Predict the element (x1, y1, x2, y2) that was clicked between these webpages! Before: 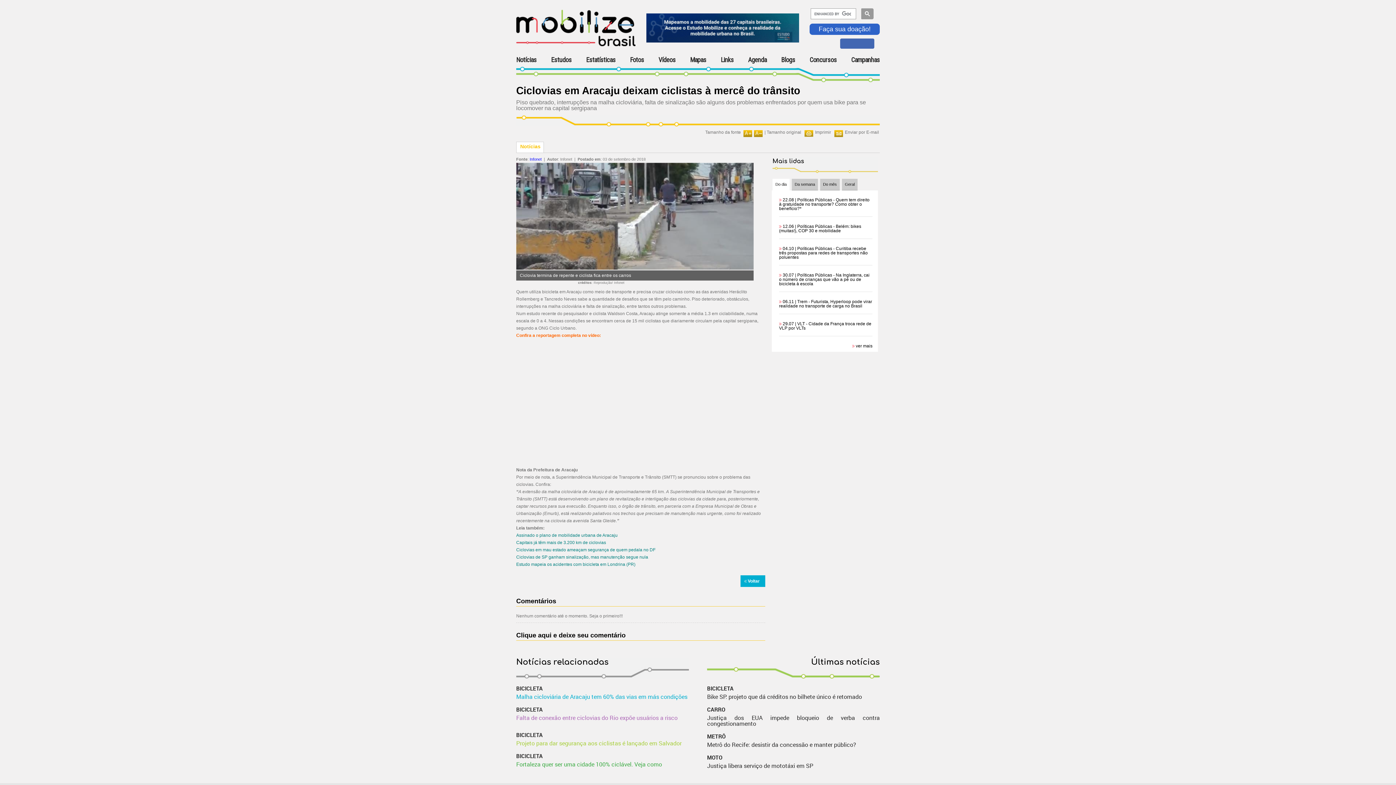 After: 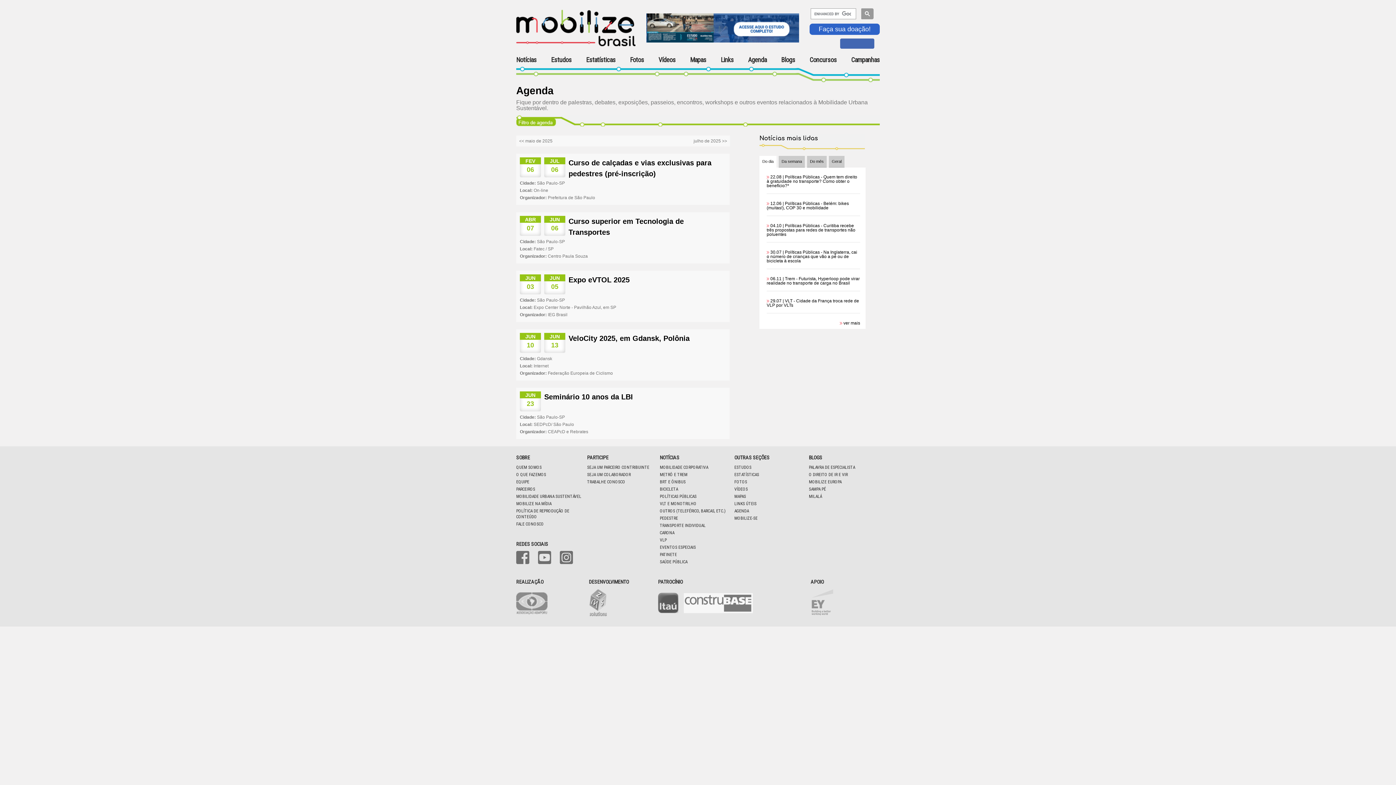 Action: label: Agenda bbox: (748, 56, 766, 63)